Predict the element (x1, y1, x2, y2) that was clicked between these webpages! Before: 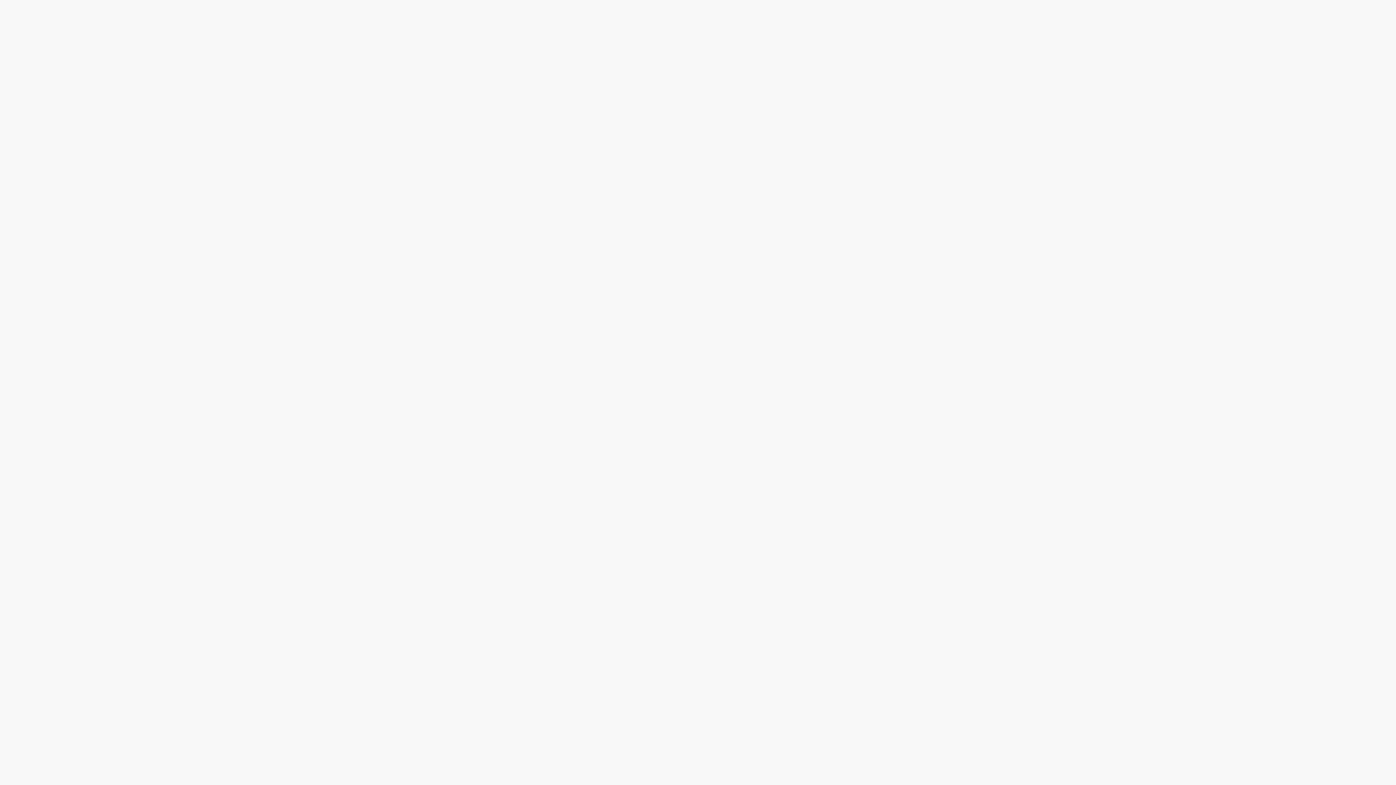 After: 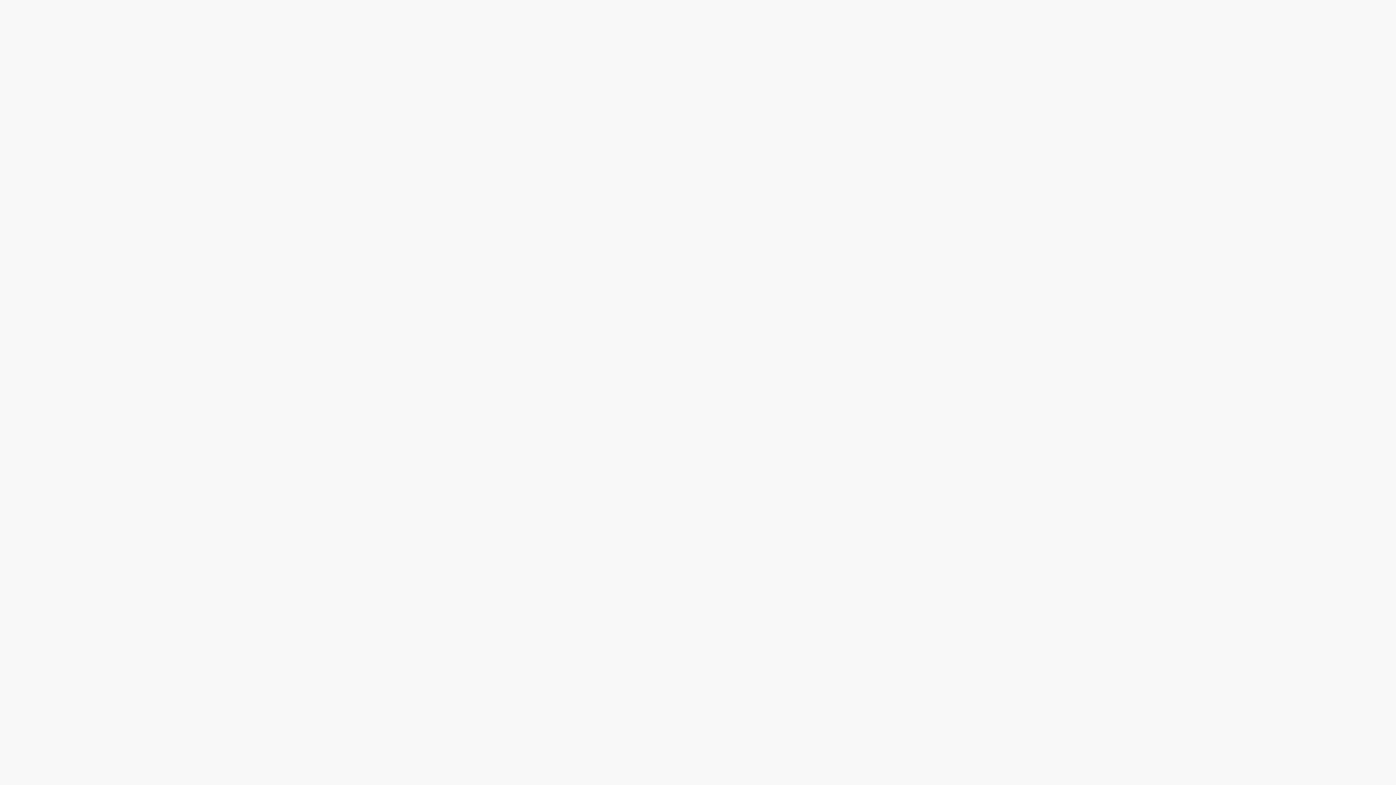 Action: label: BUSINESS bbox: (842, 178, 868, 200)